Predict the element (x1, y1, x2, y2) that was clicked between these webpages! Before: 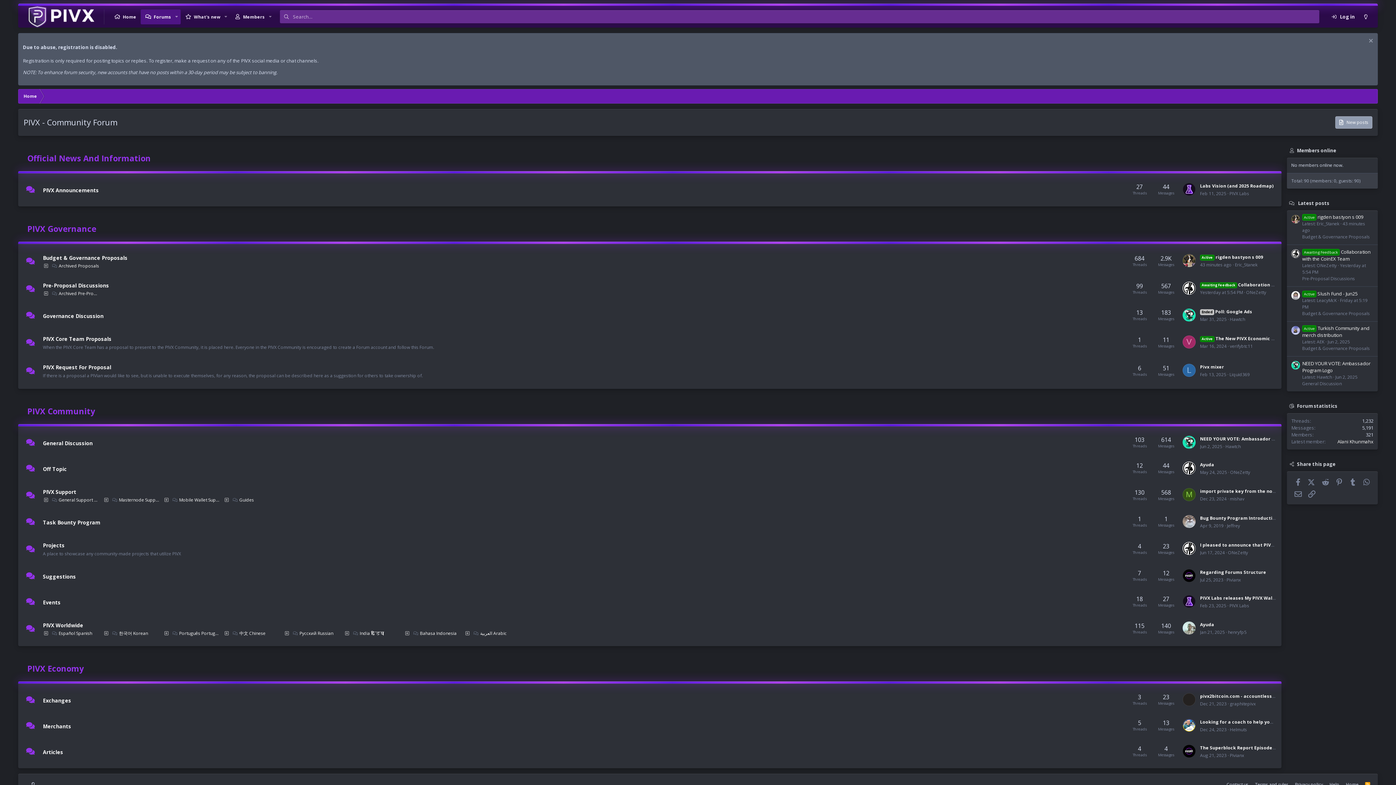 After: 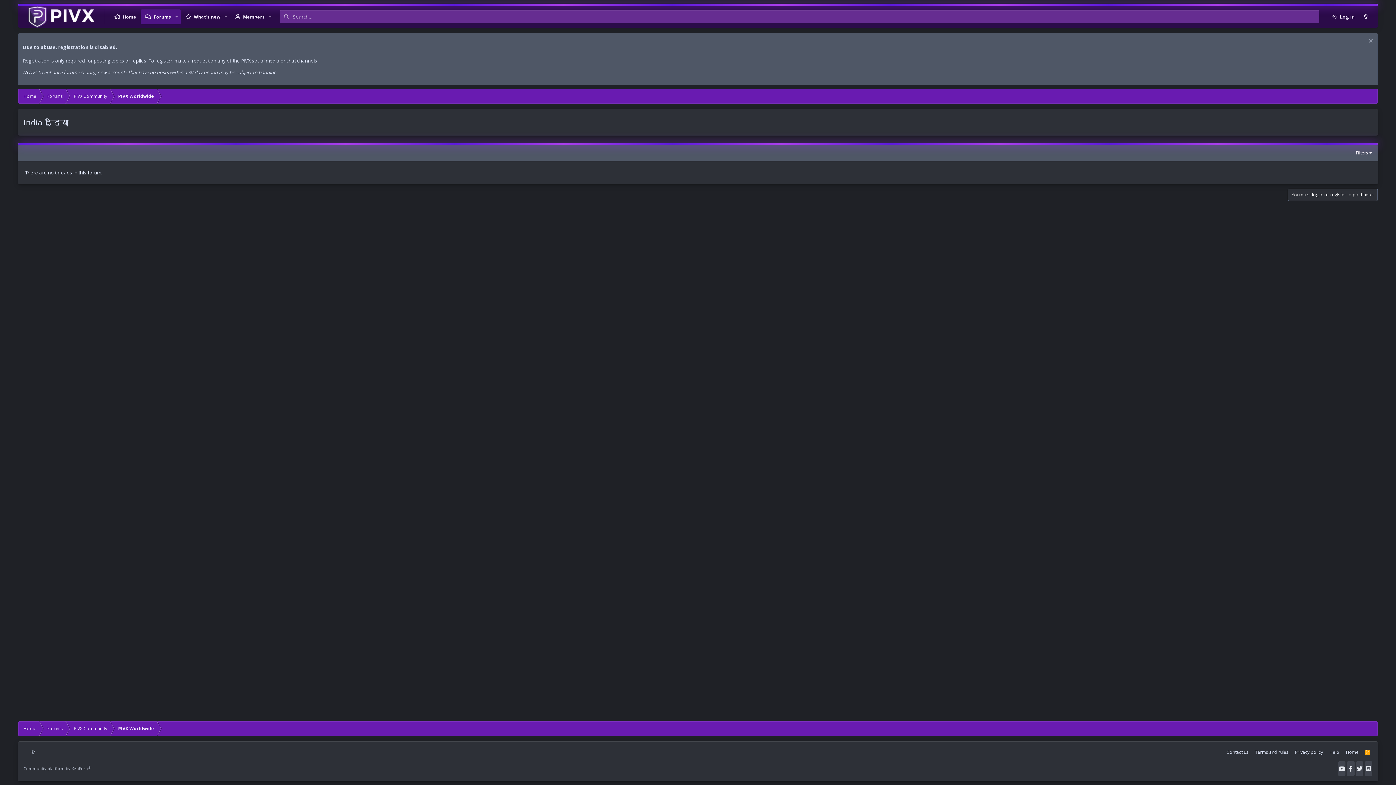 Action: bbox: (344, 630, 400, 637) label:  India इंडिया